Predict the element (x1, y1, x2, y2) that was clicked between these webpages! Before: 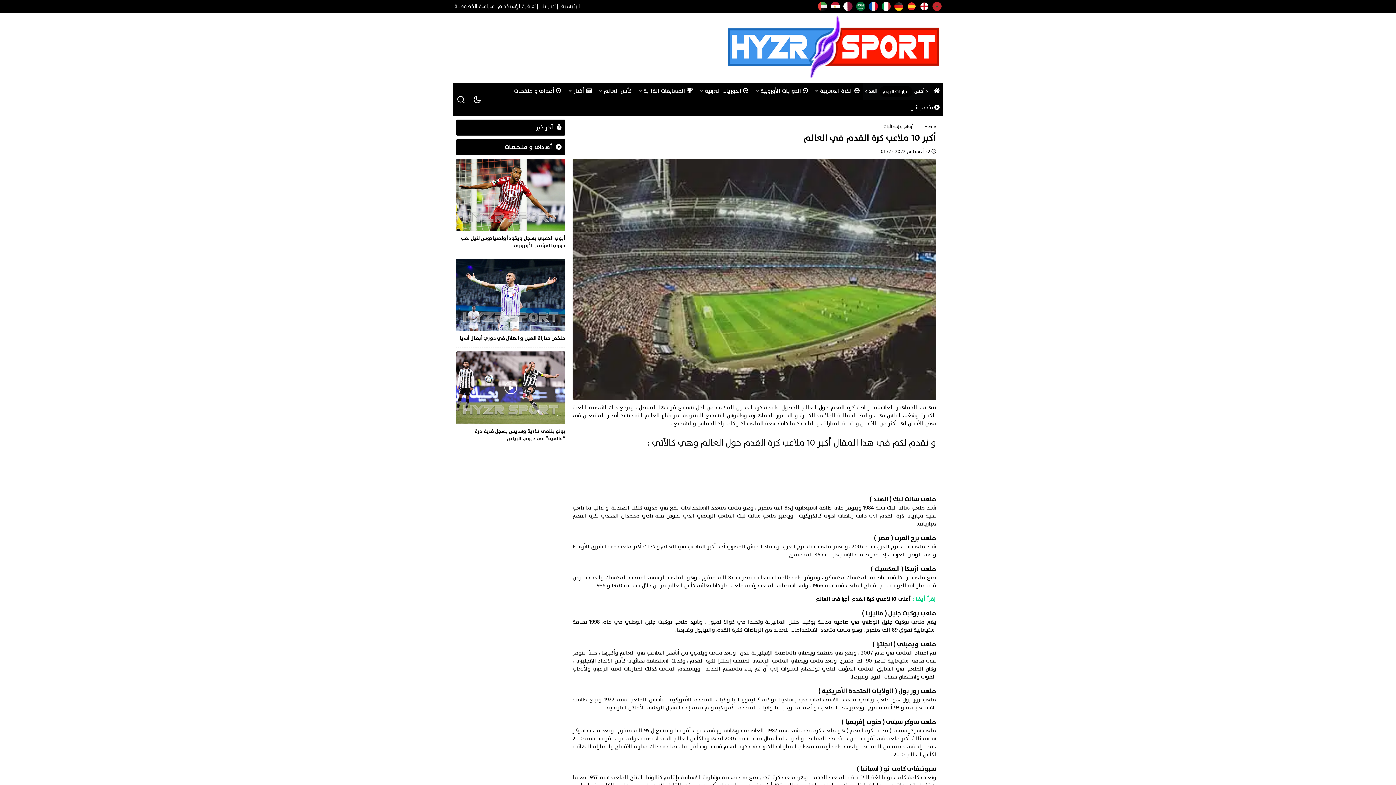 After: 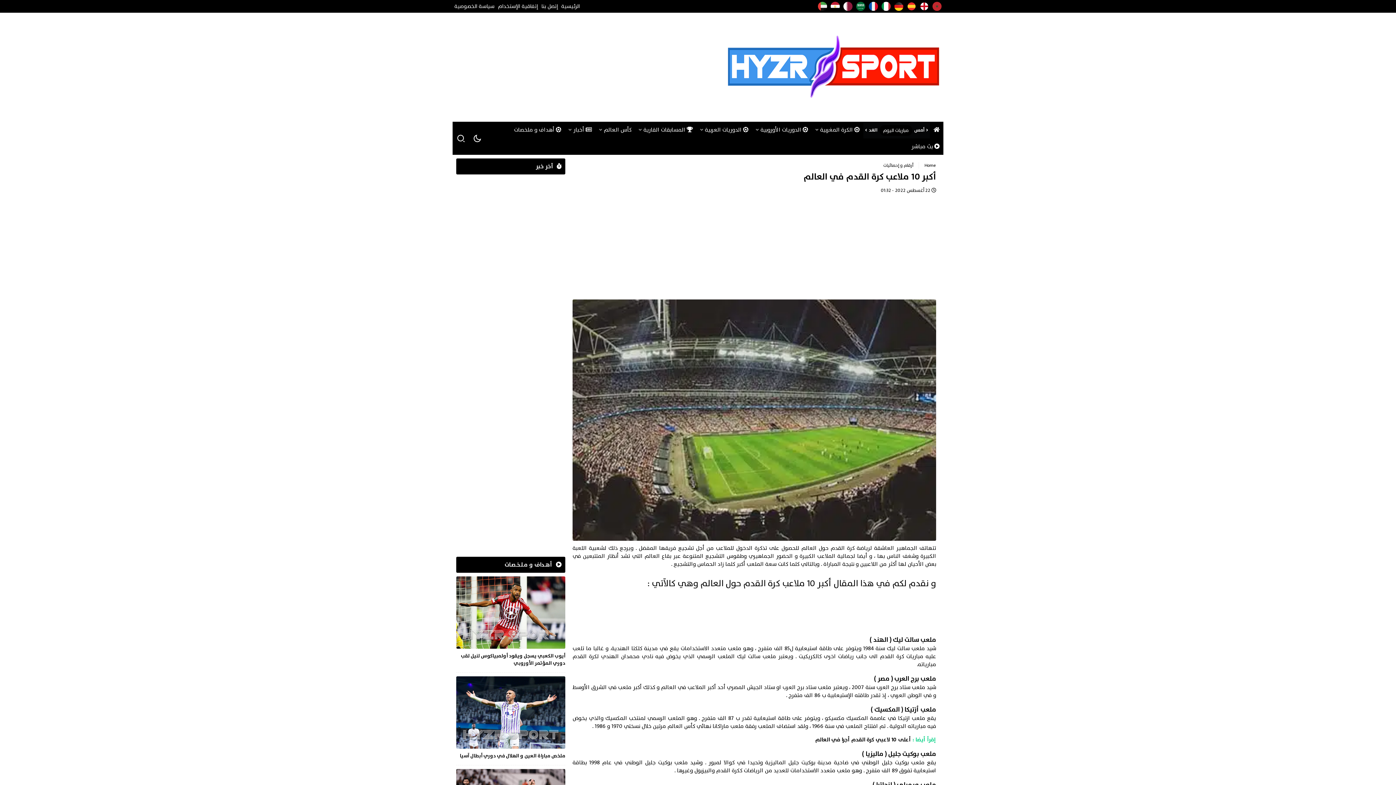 Action: bbox: (812, 82, 863, 99) label:  الكرة المغربية